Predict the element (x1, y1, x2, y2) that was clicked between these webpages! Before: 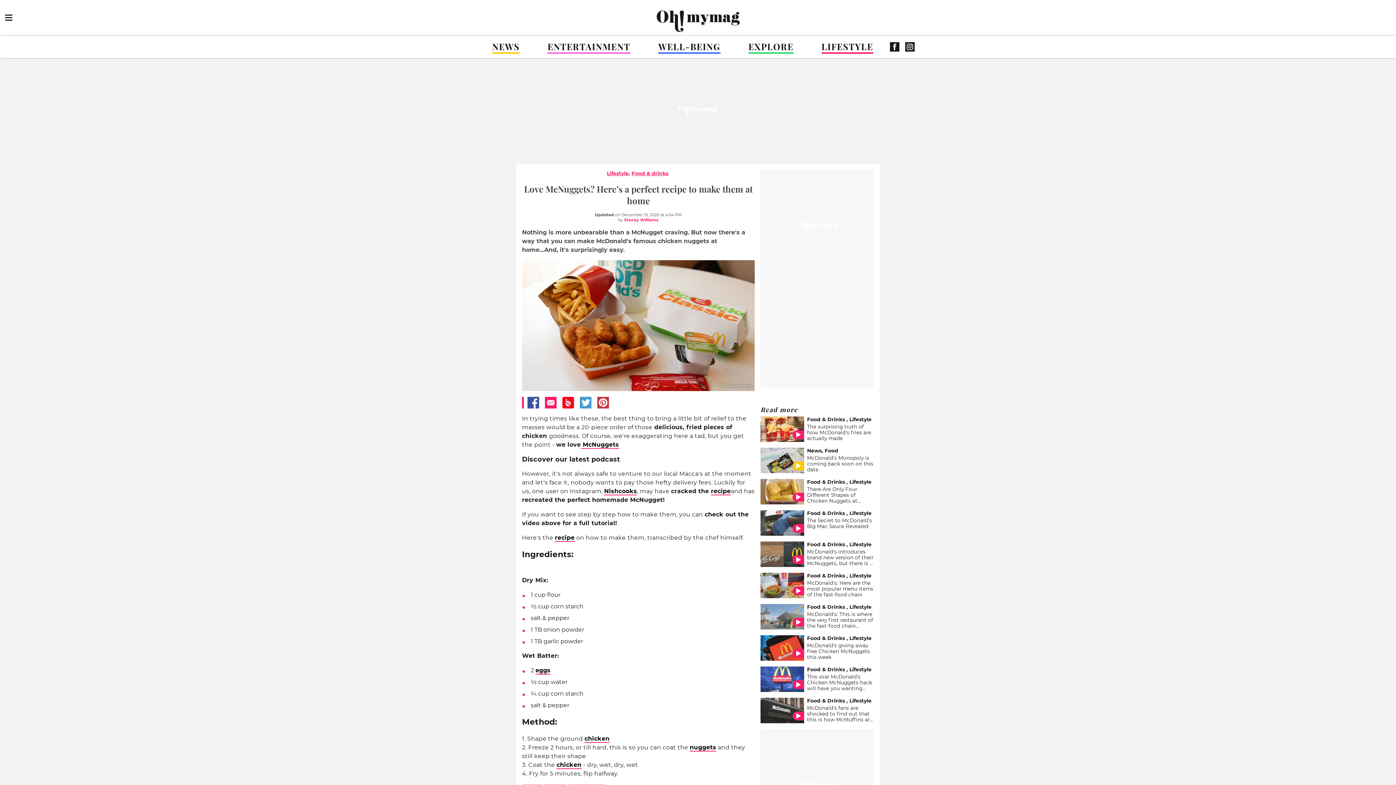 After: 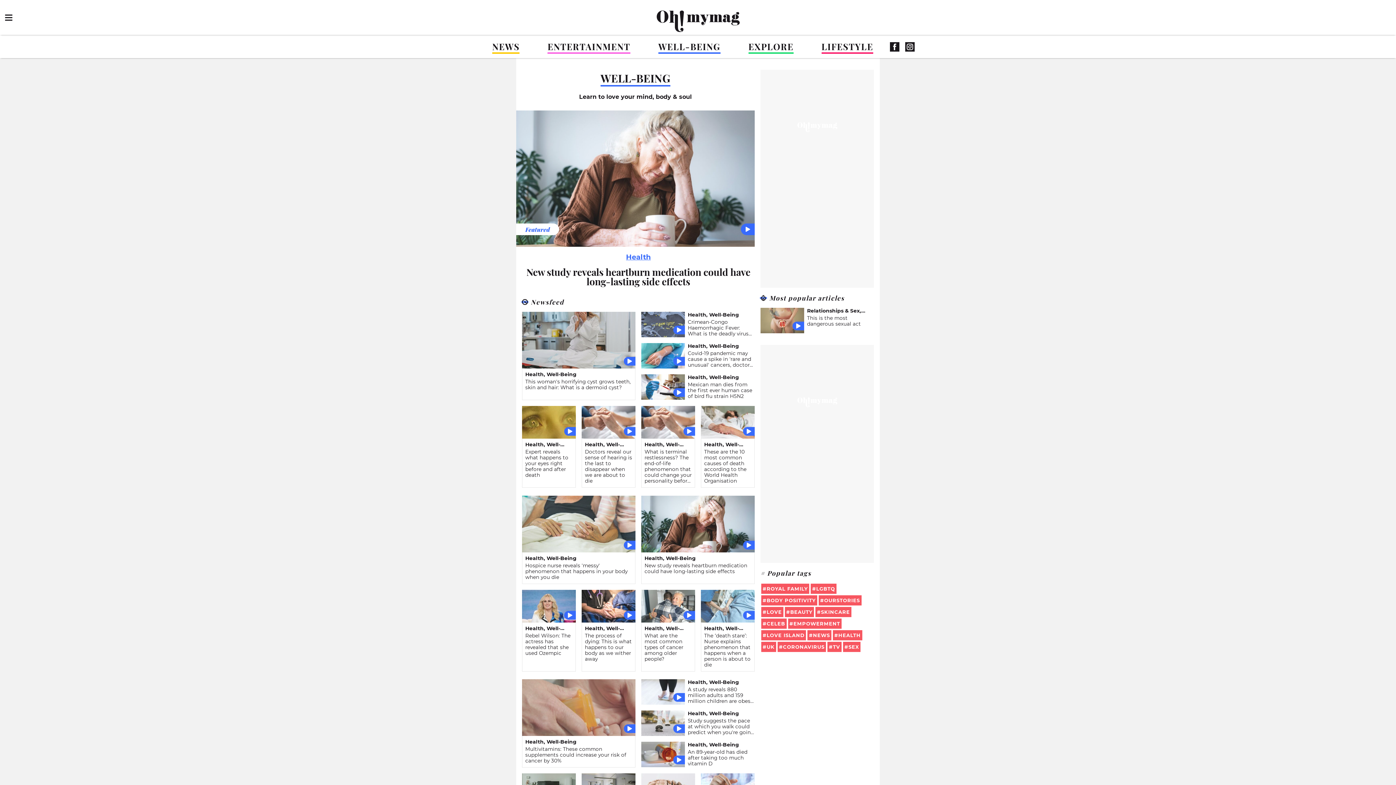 Action: label: WELL-BEING bbox: (658, 40, 720, 52)